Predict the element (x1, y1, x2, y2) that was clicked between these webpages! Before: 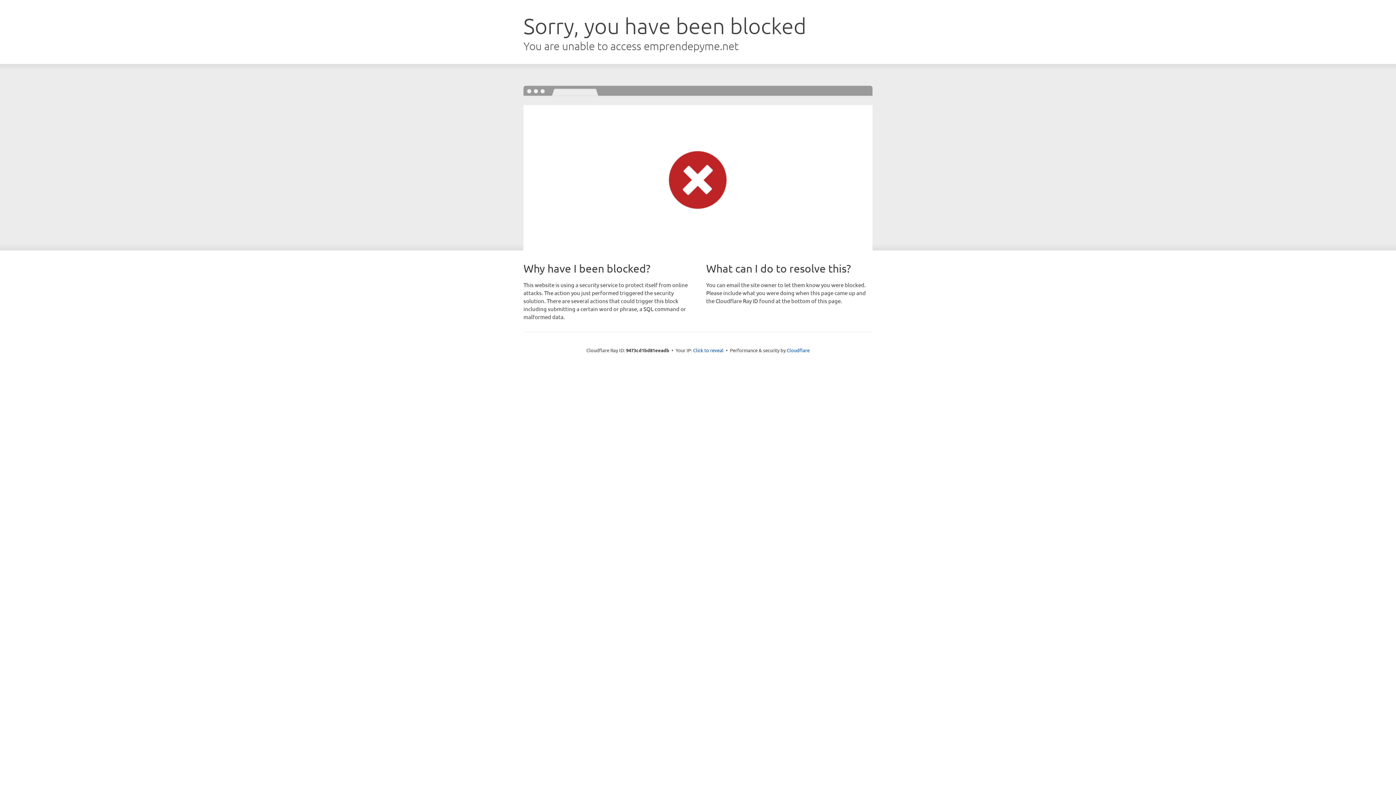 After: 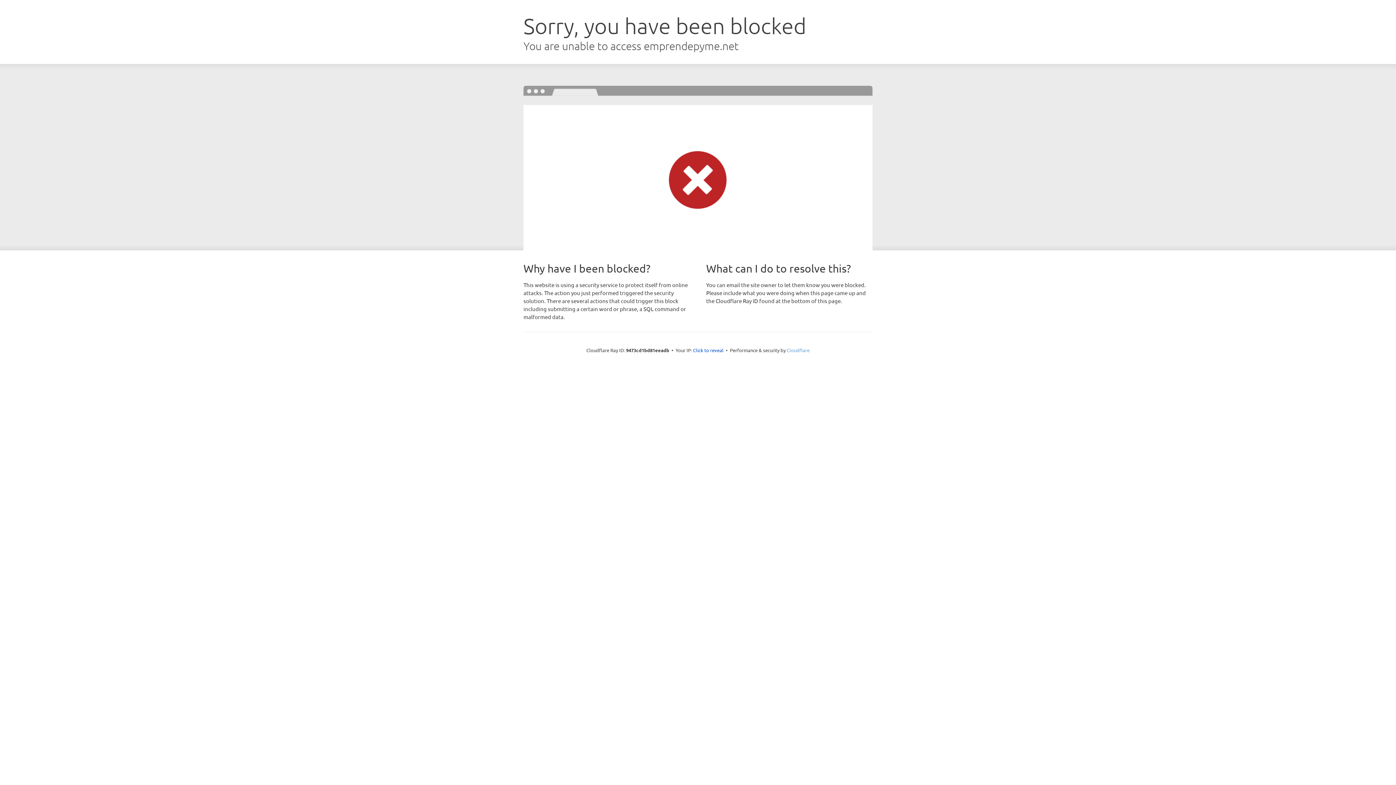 Action: label: Cloudflare bbox: (786, 347, 809, 353)